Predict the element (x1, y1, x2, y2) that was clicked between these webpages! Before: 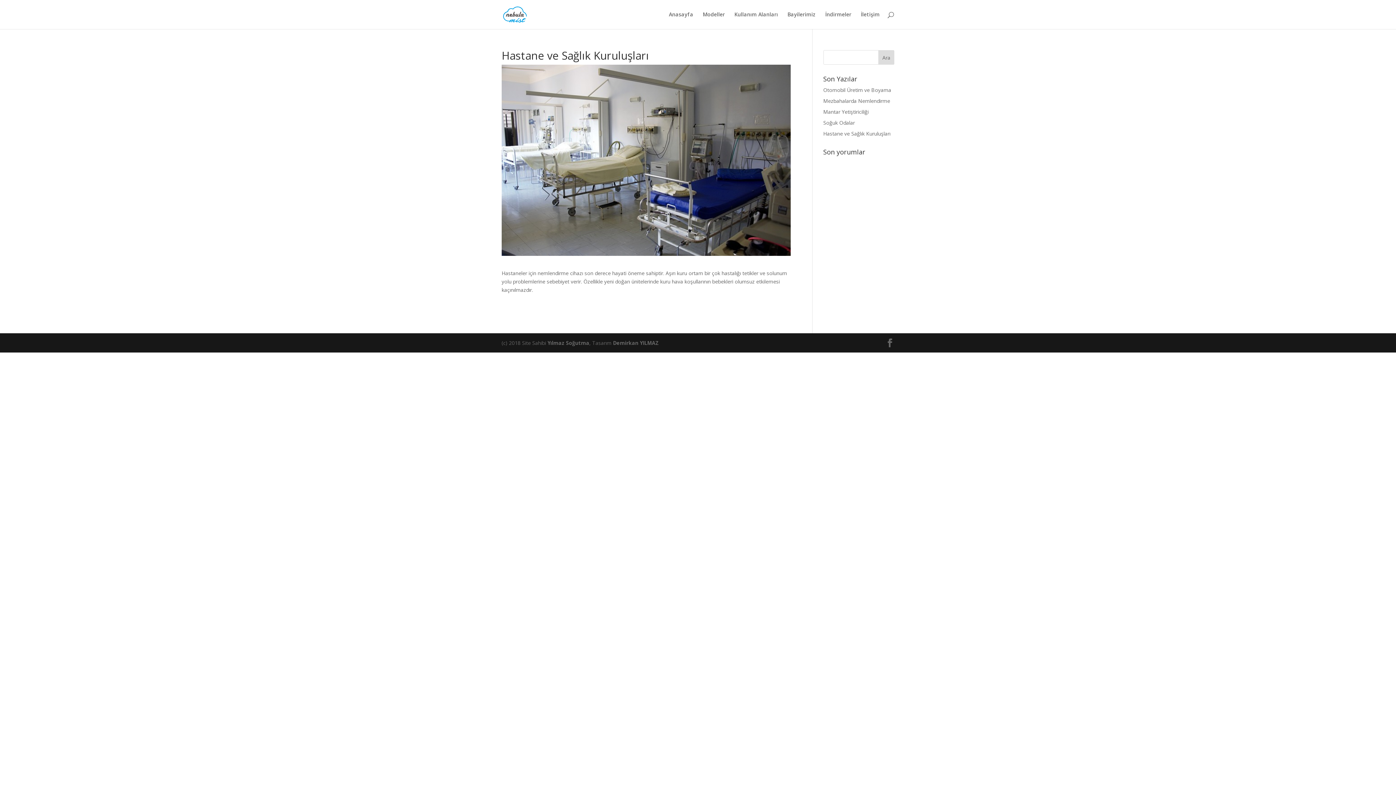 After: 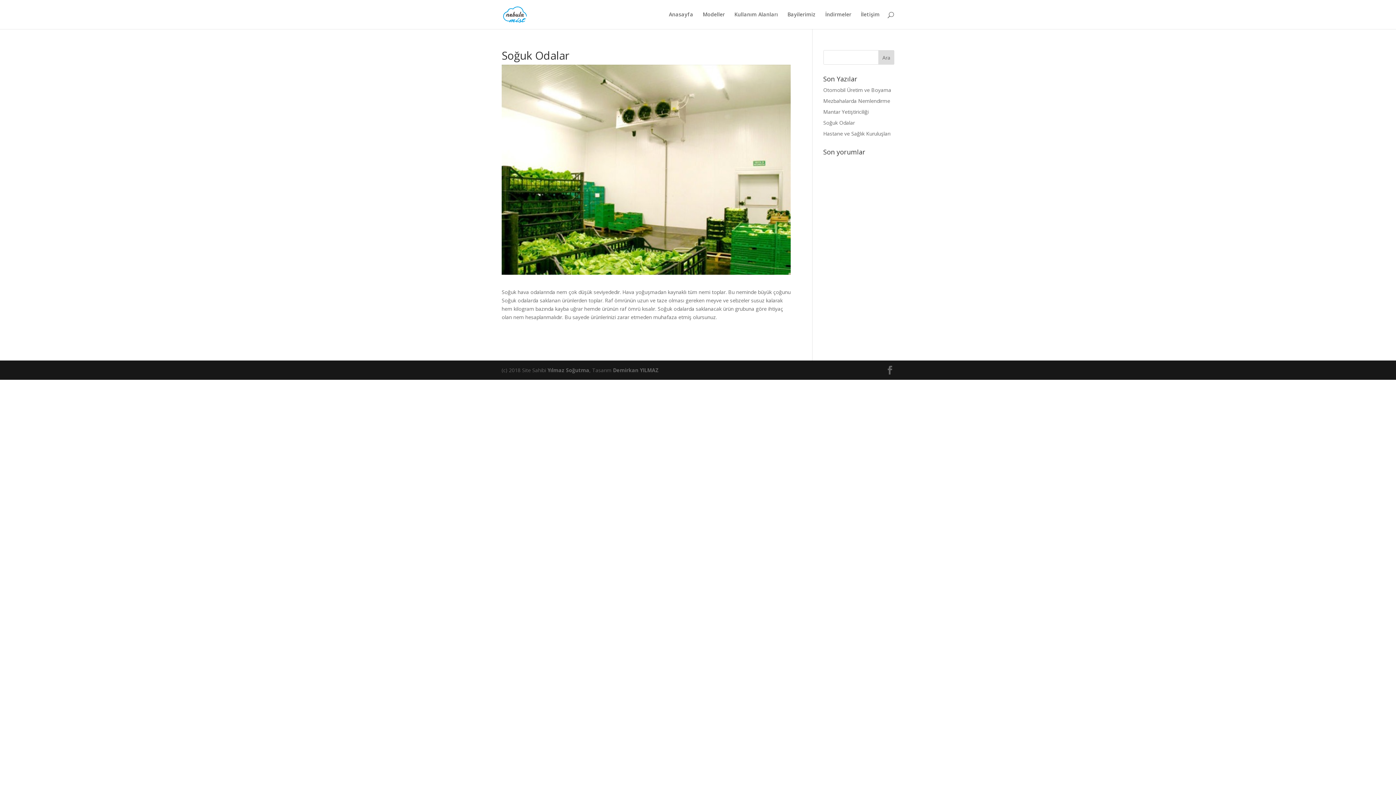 Action: bbox: (823, 119, 855, 126) label: Soğuk Odalar